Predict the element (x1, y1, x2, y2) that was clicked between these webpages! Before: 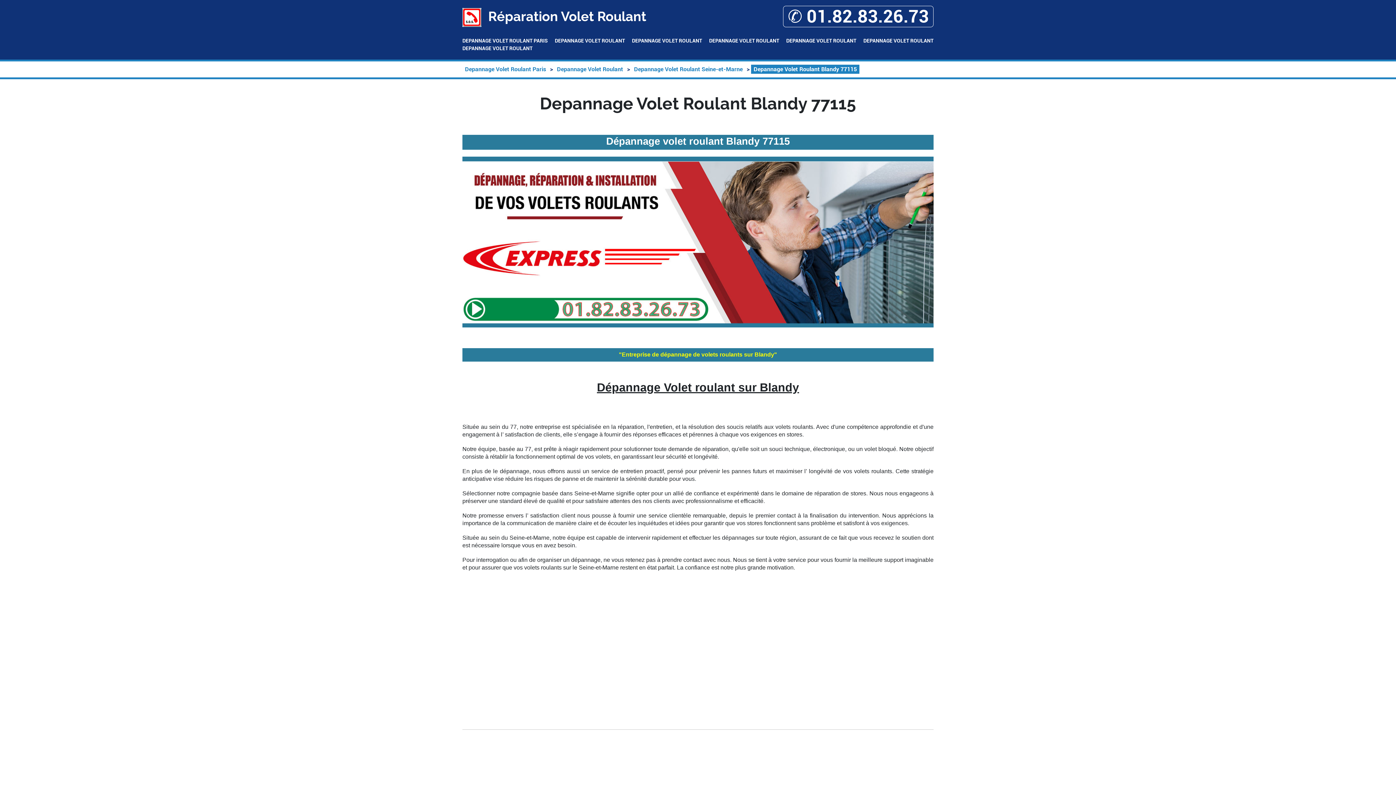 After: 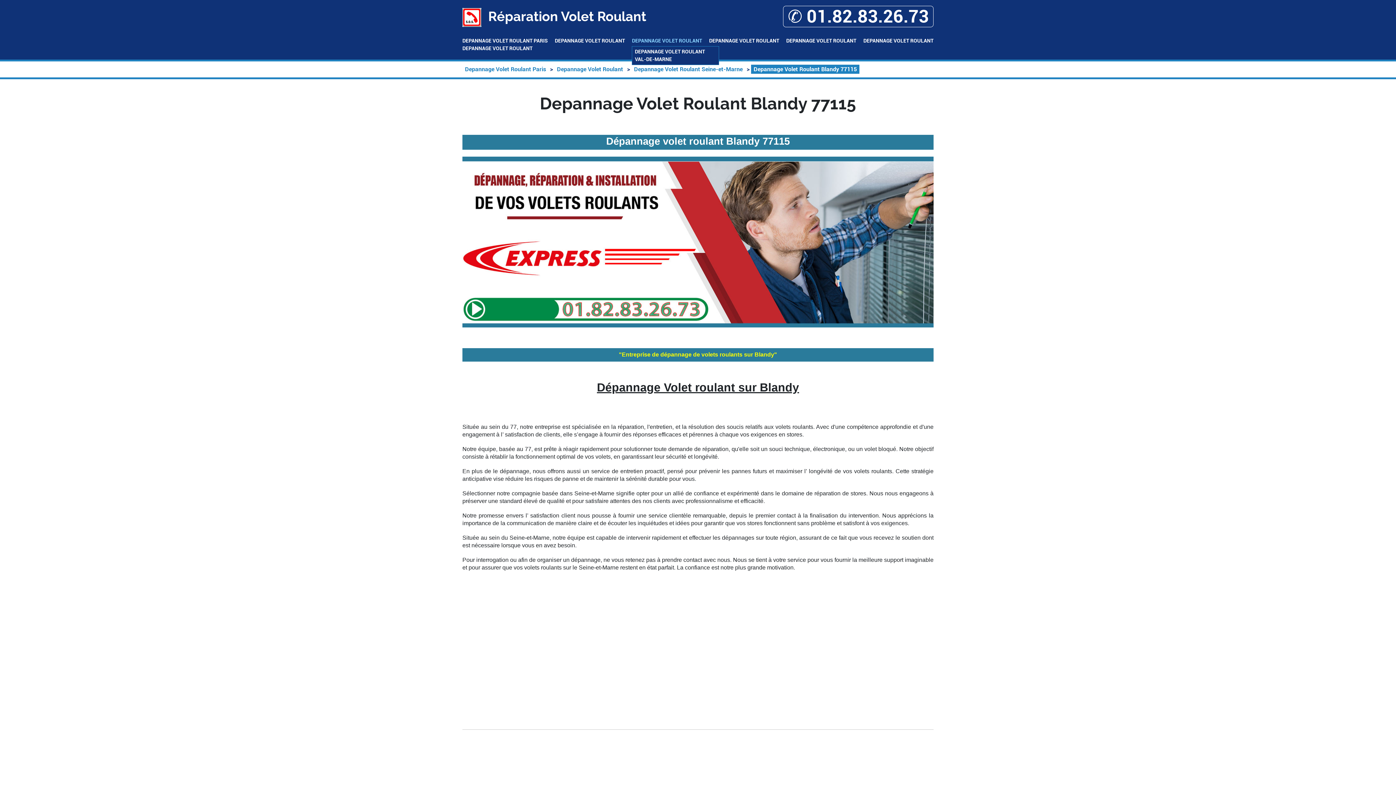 Action: label: DEPANNAGE VOLET ROULANT bbox: (632, 37, 702, 44)